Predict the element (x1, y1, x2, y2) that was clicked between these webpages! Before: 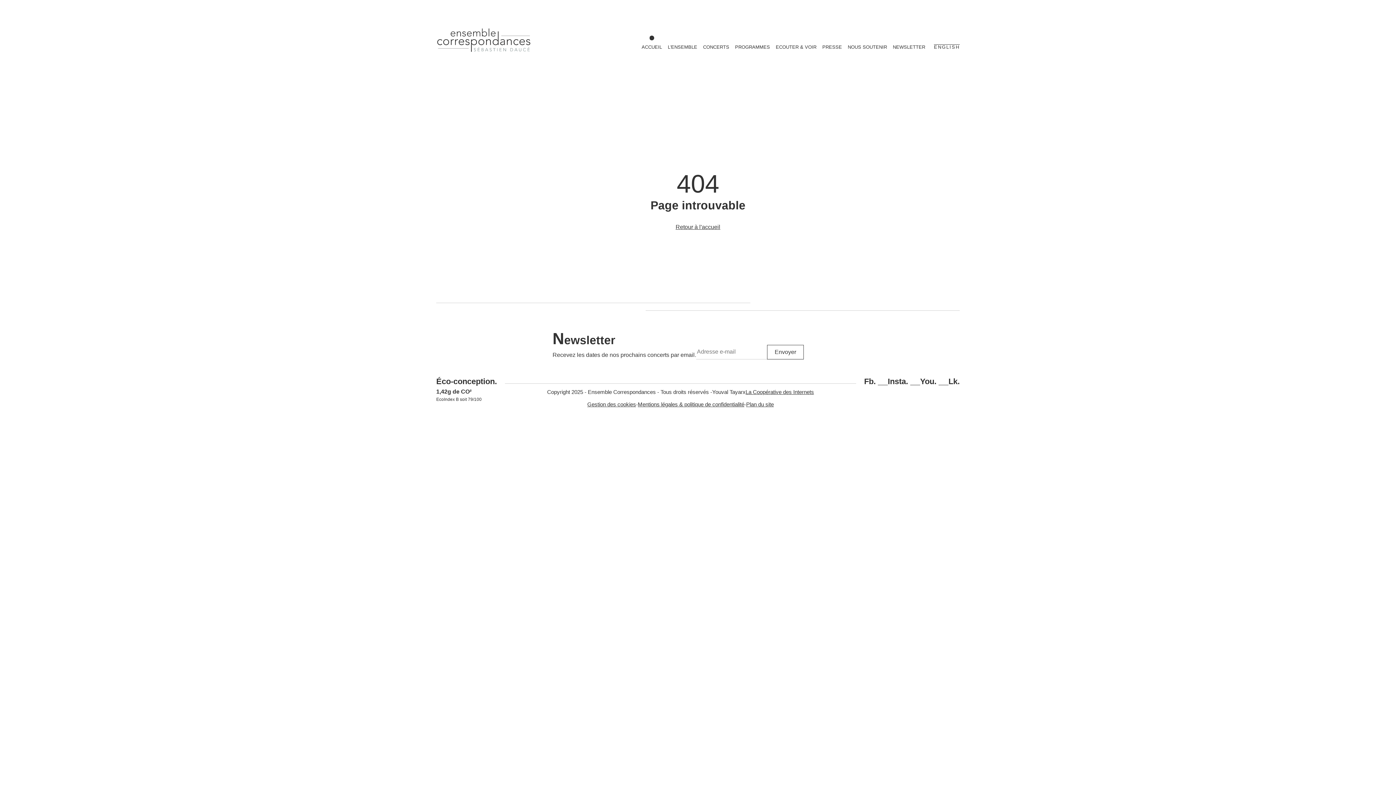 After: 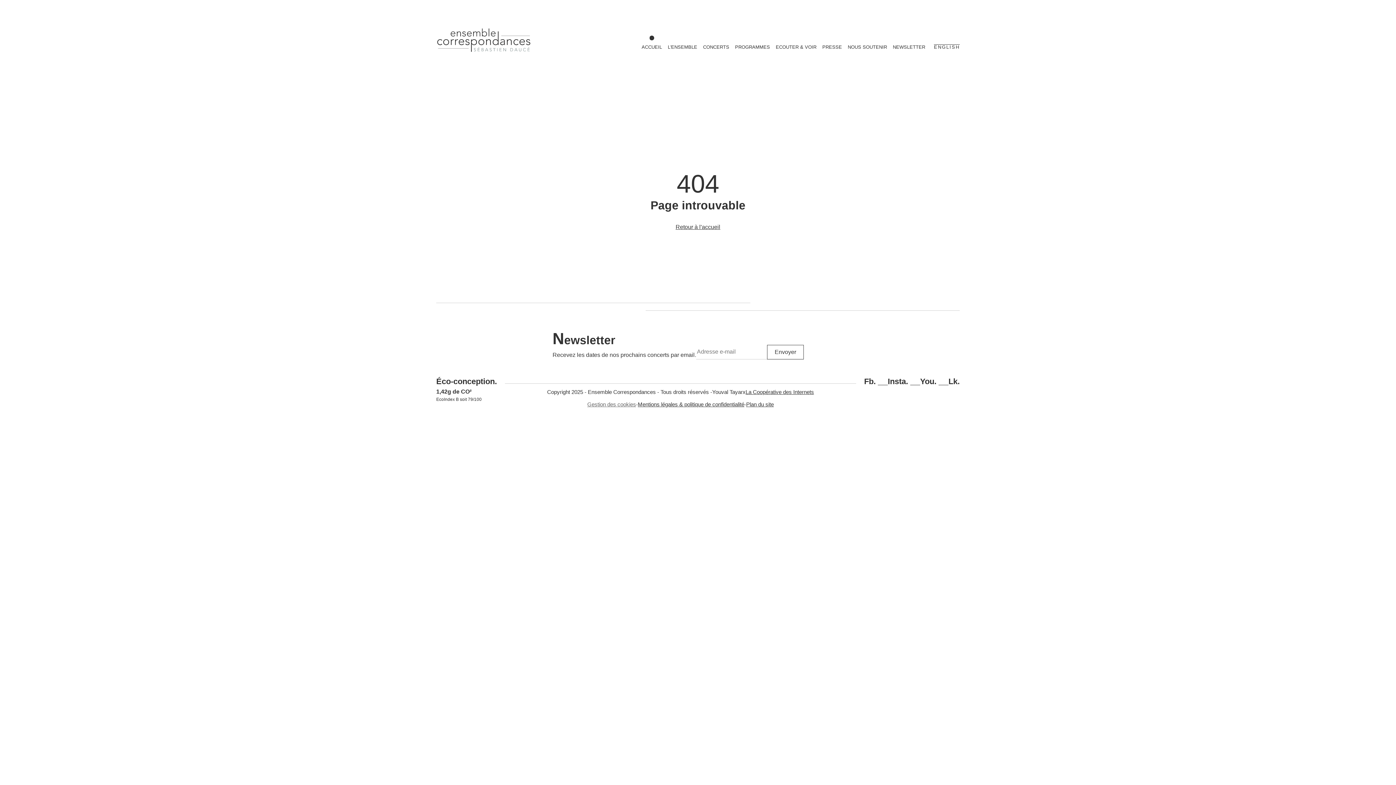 Action: label: Gestion des cookies bbox: (587, 400, 636, 408)